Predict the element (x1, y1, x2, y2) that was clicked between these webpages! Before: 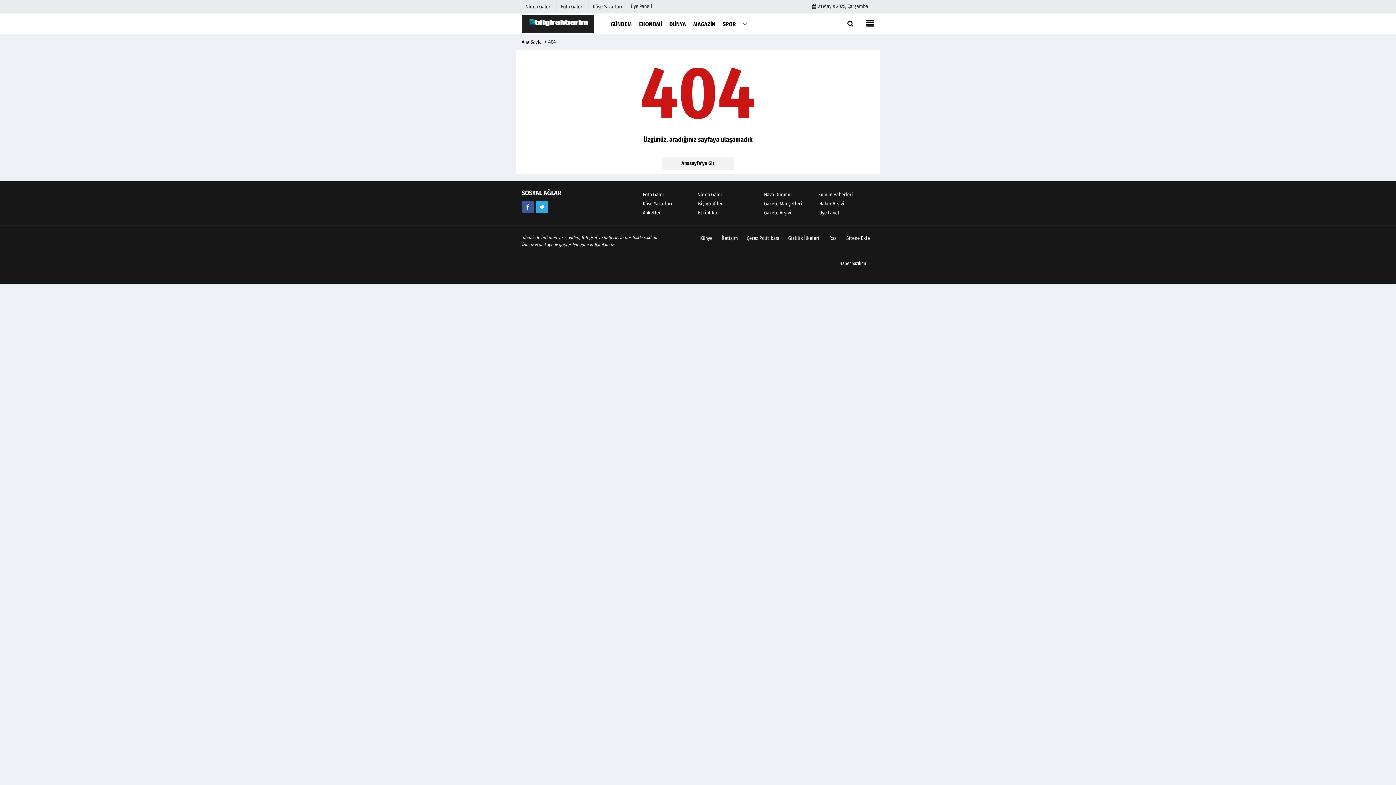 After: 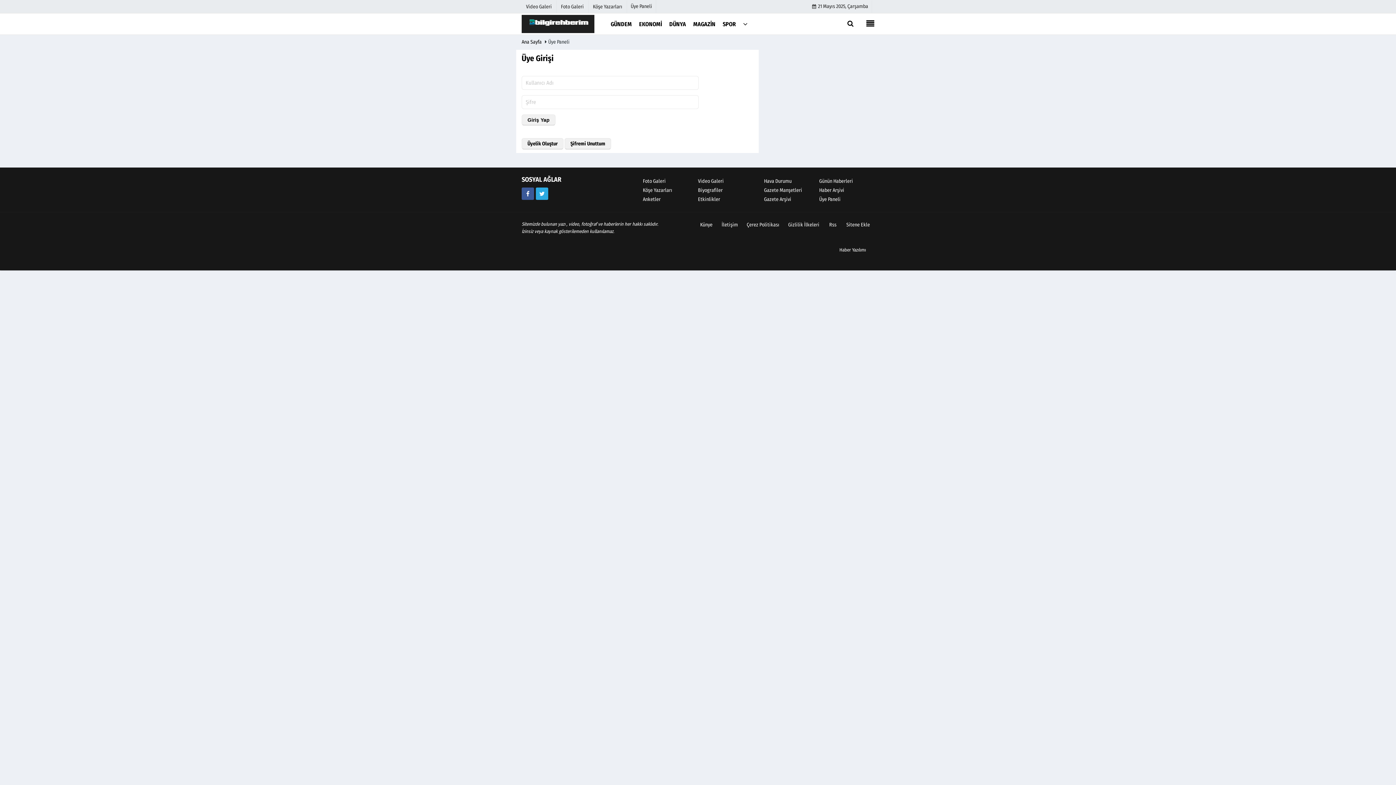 Action: label: Üye Paneli bbox: (627, 0, 656, 12)